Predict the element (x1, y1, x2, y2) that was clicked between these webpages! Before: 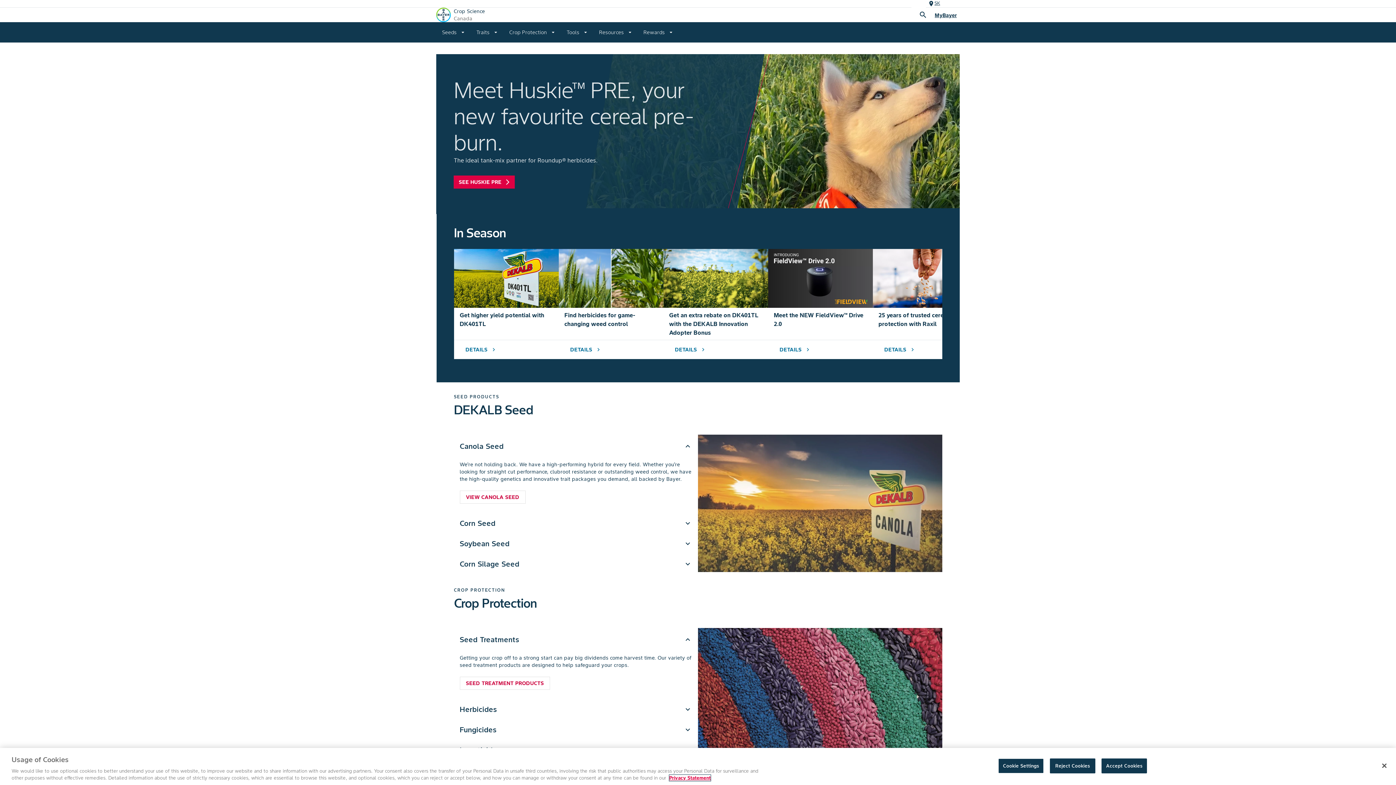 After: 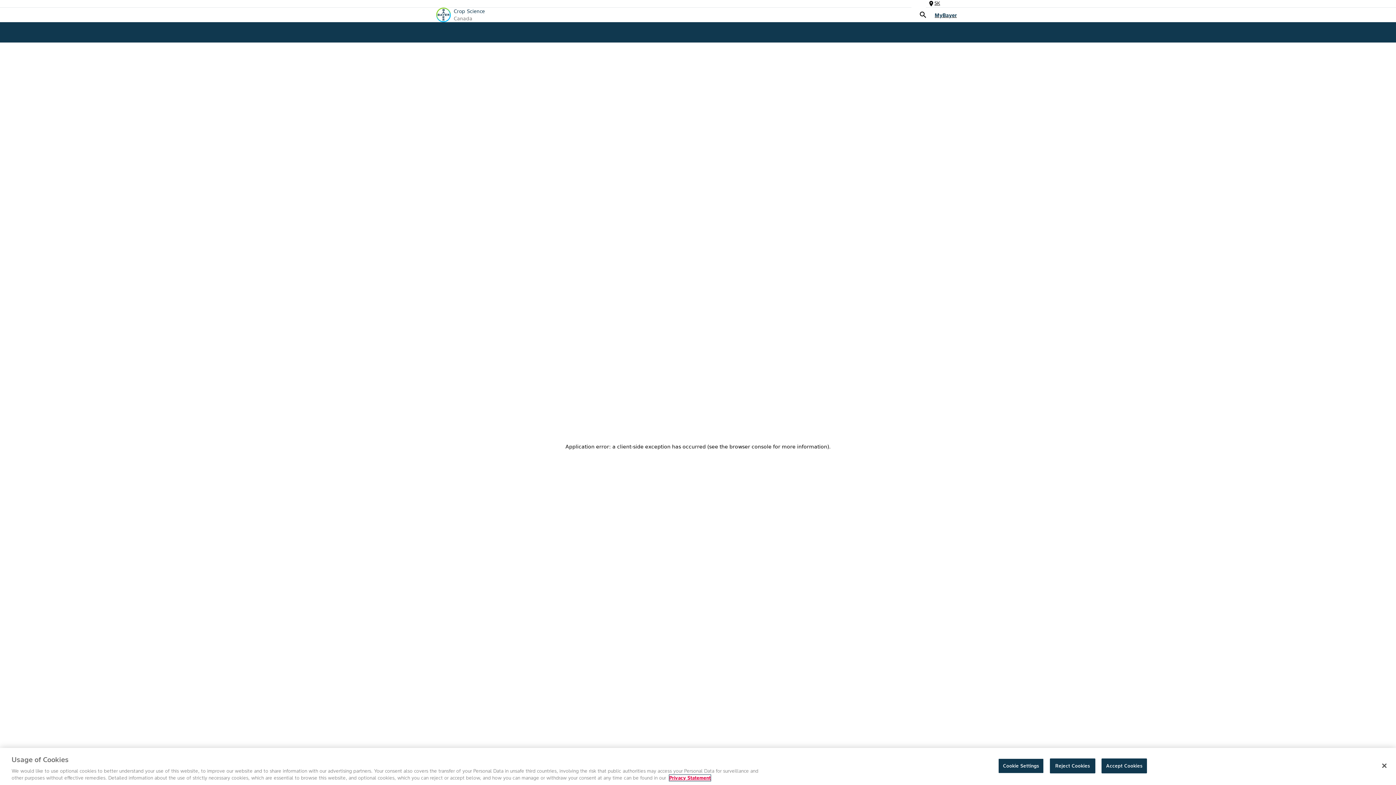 Action: bbox: (459, 343, 501, 356) label: DETAILS
chevron_right